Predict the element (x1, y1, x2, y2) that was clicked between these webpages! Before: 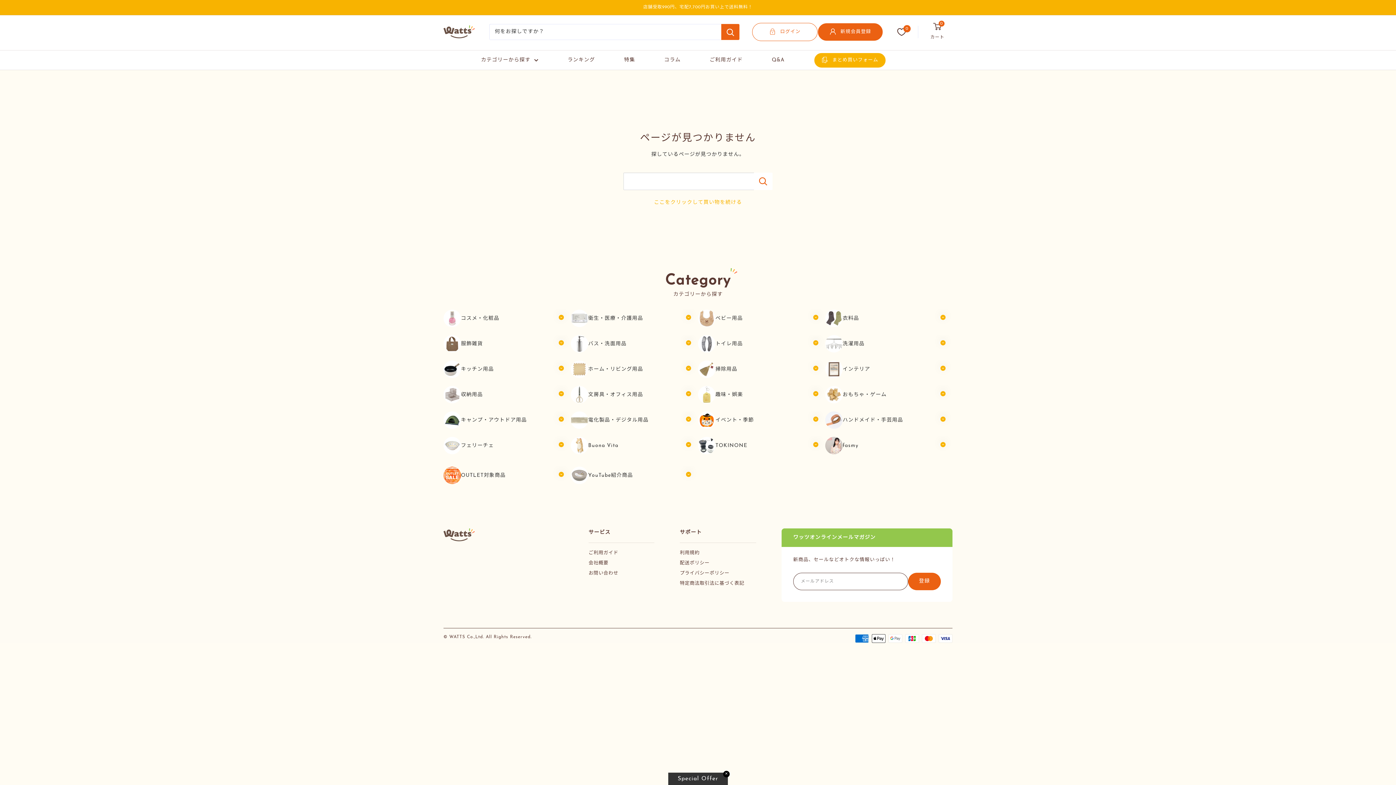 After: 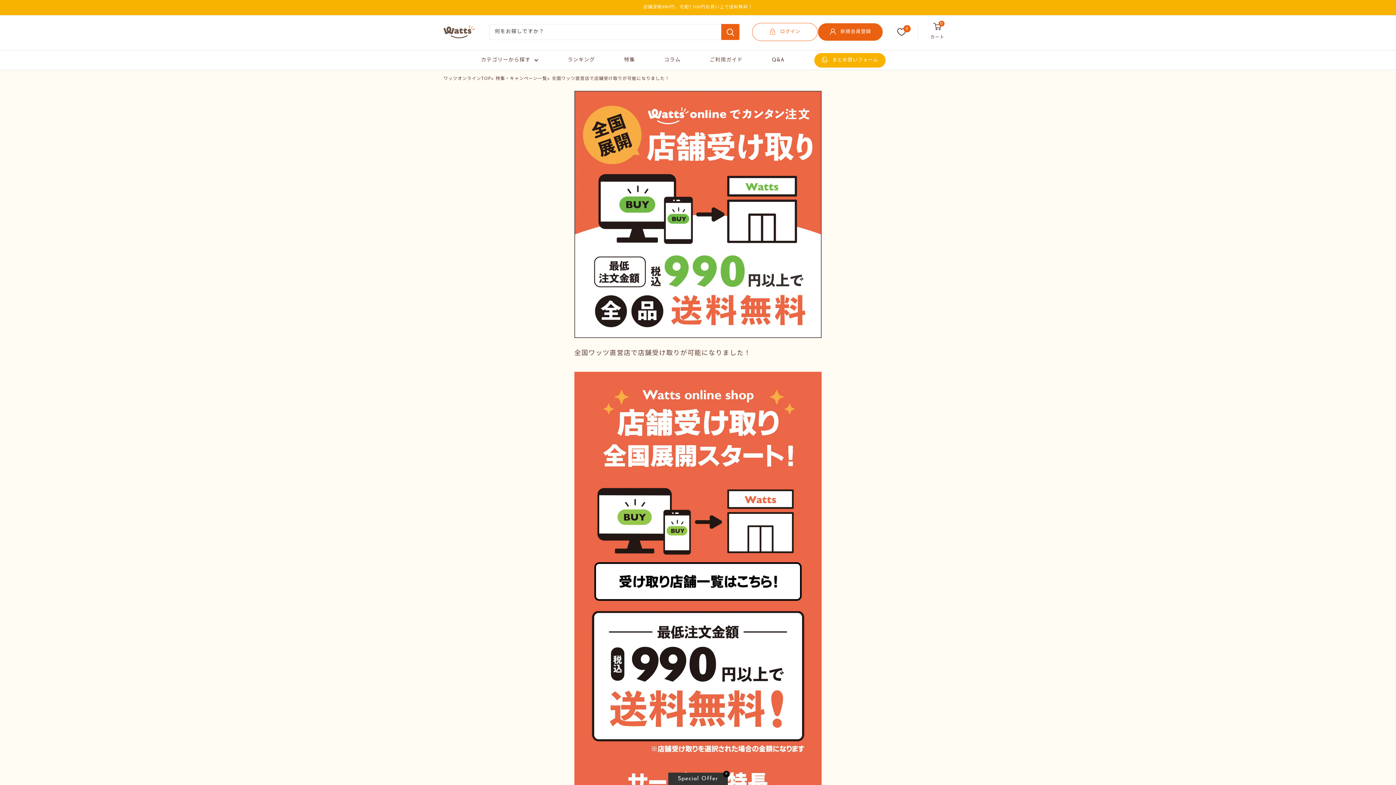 Action: label: 店舗受取990円、宅配7,700円お買い上で送料無料！ bbox: (643, 0, 752, 14)